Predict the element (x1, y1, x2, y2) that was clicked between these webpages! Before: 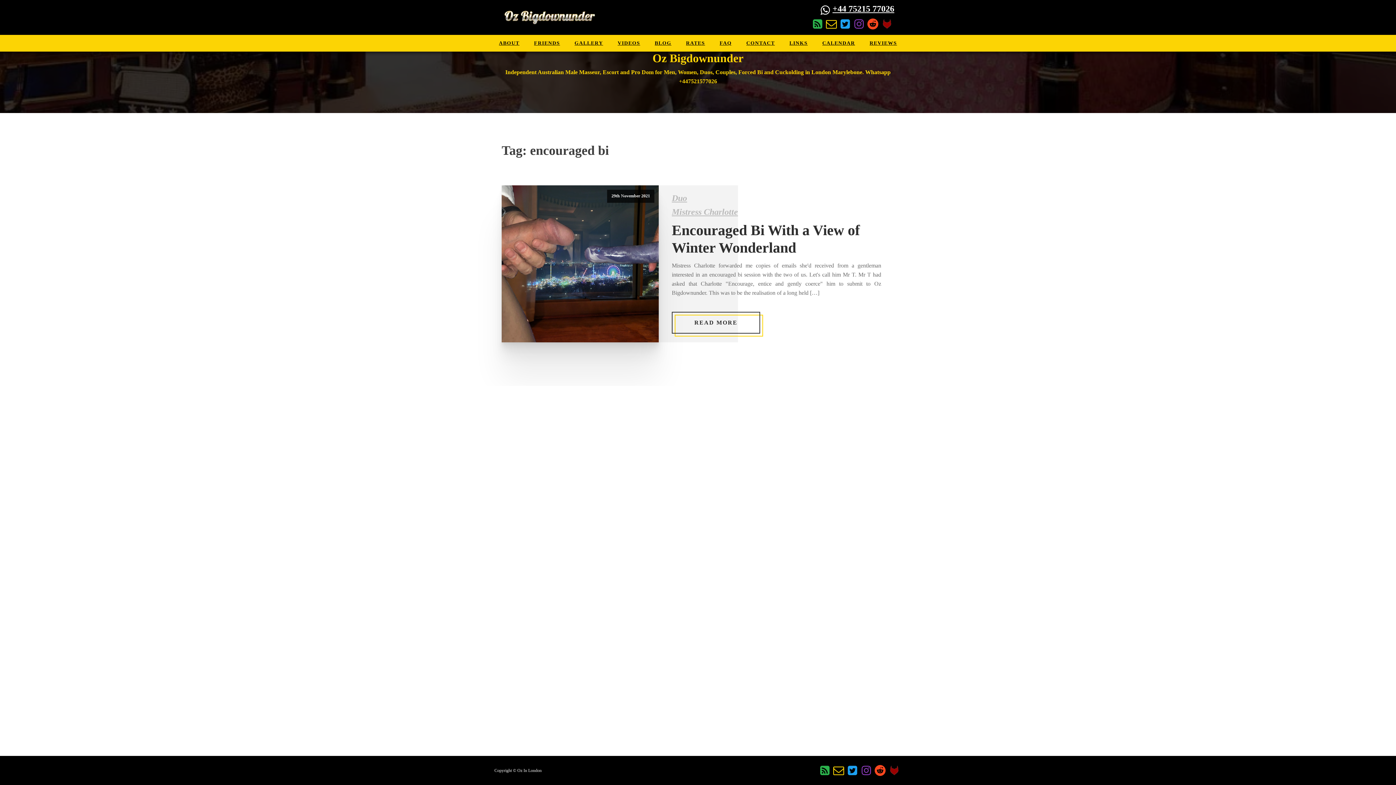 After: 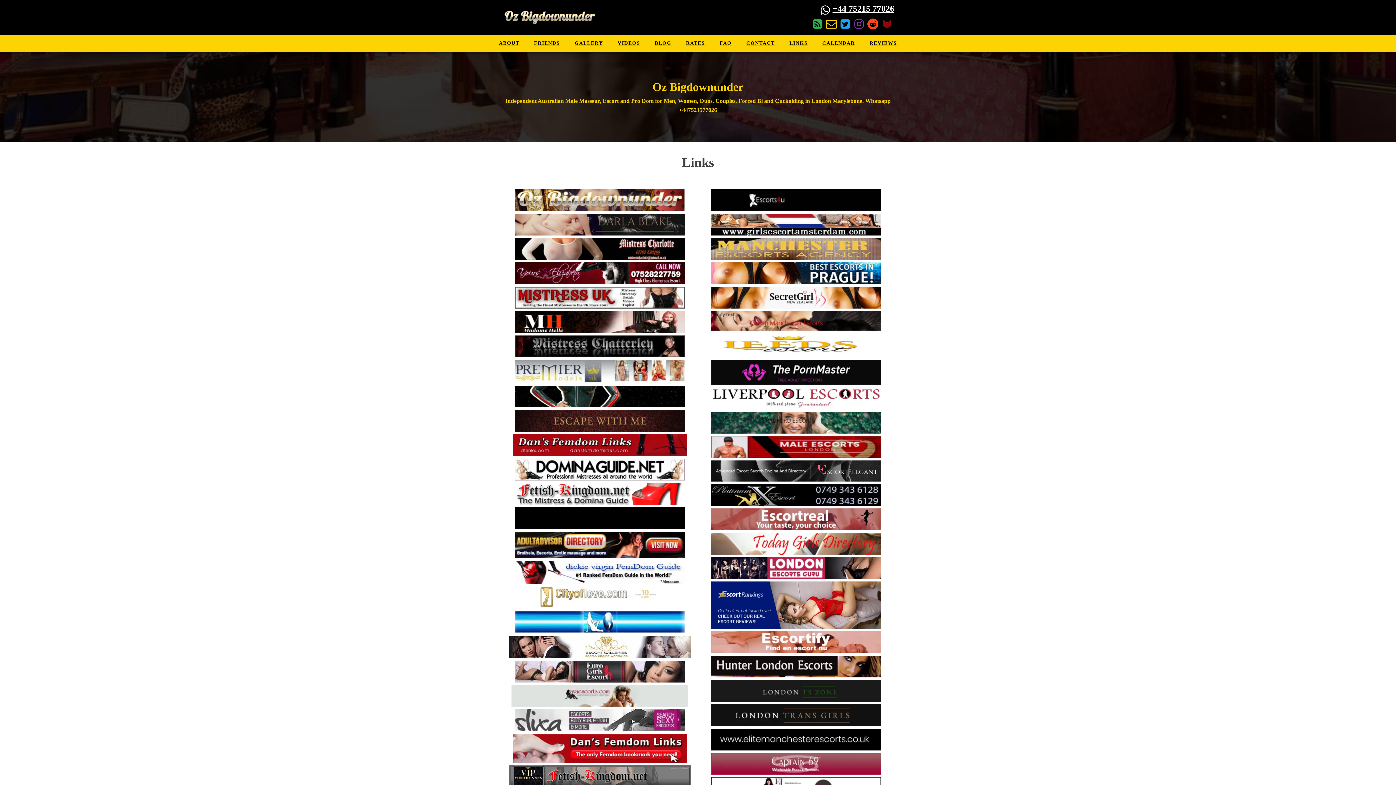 Action: bbox: (782, 34, 815, 51) label: LINKS